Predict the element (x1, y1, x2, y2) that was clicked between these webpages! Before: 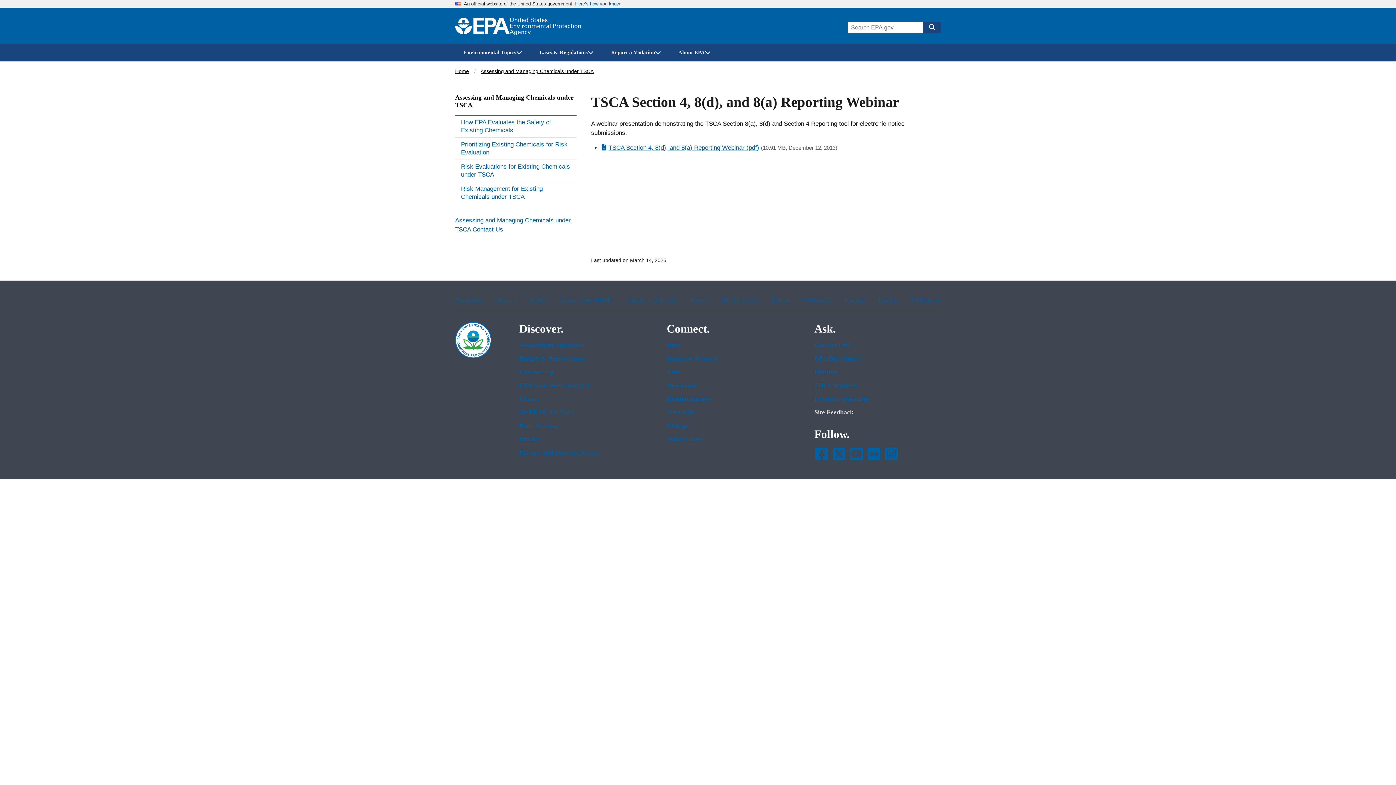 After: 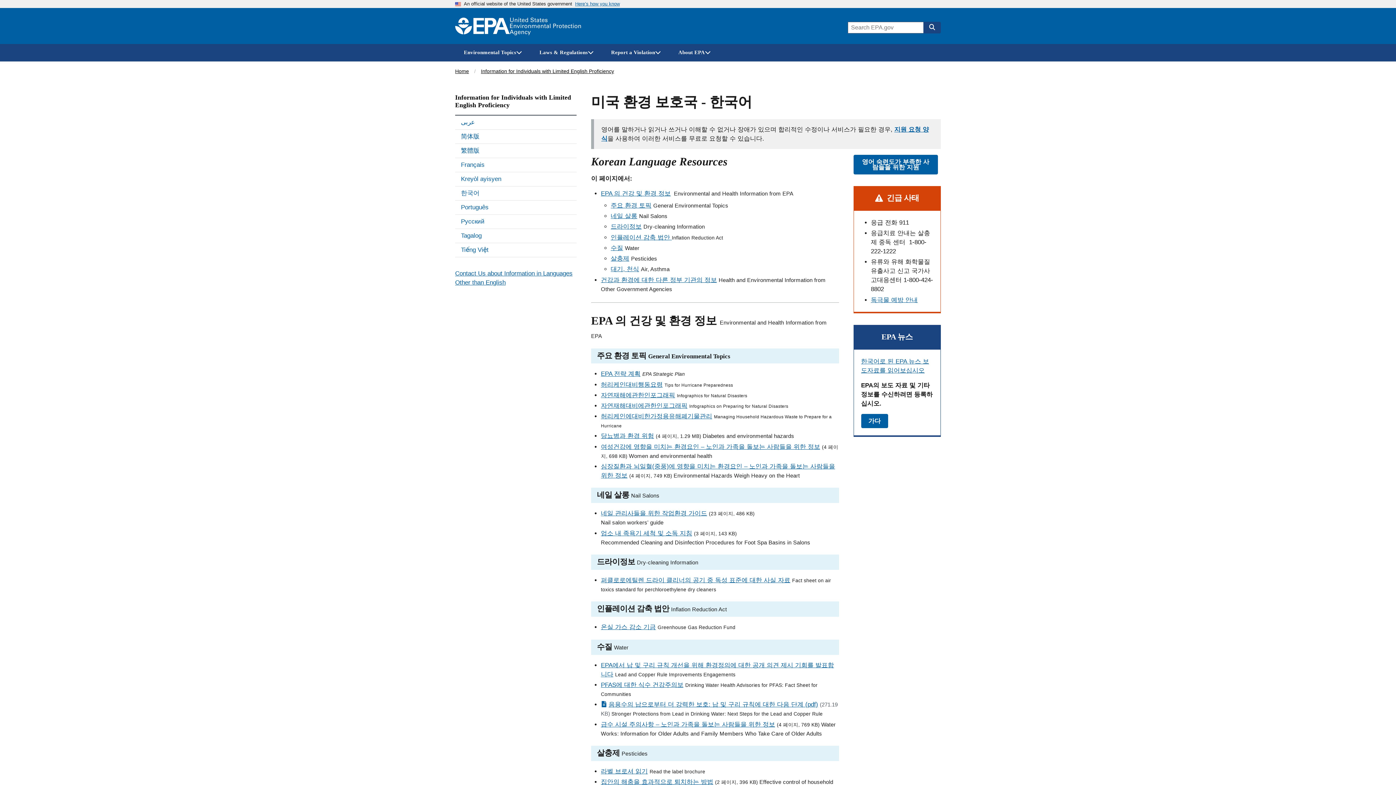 Action: bbox: (771, 296, 790, 303) label: Korean